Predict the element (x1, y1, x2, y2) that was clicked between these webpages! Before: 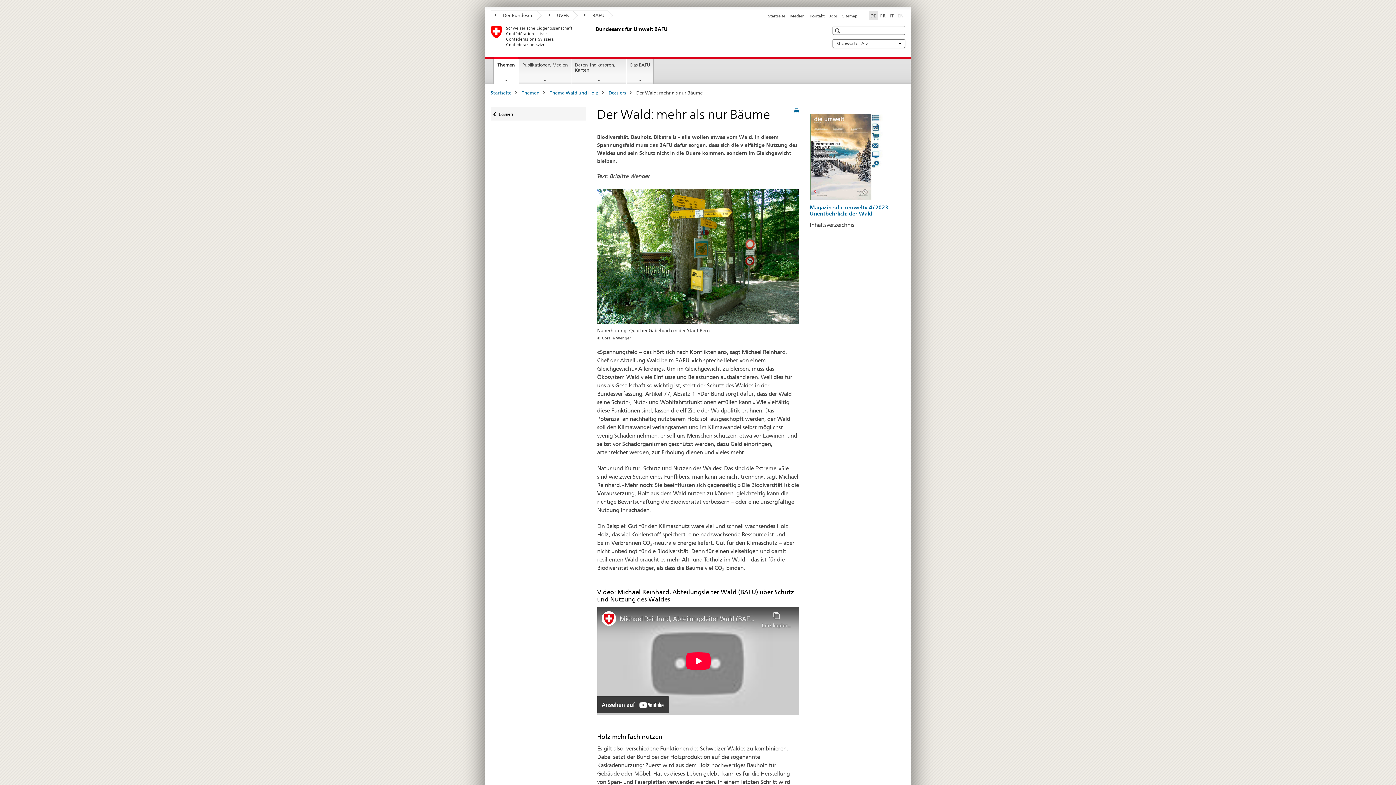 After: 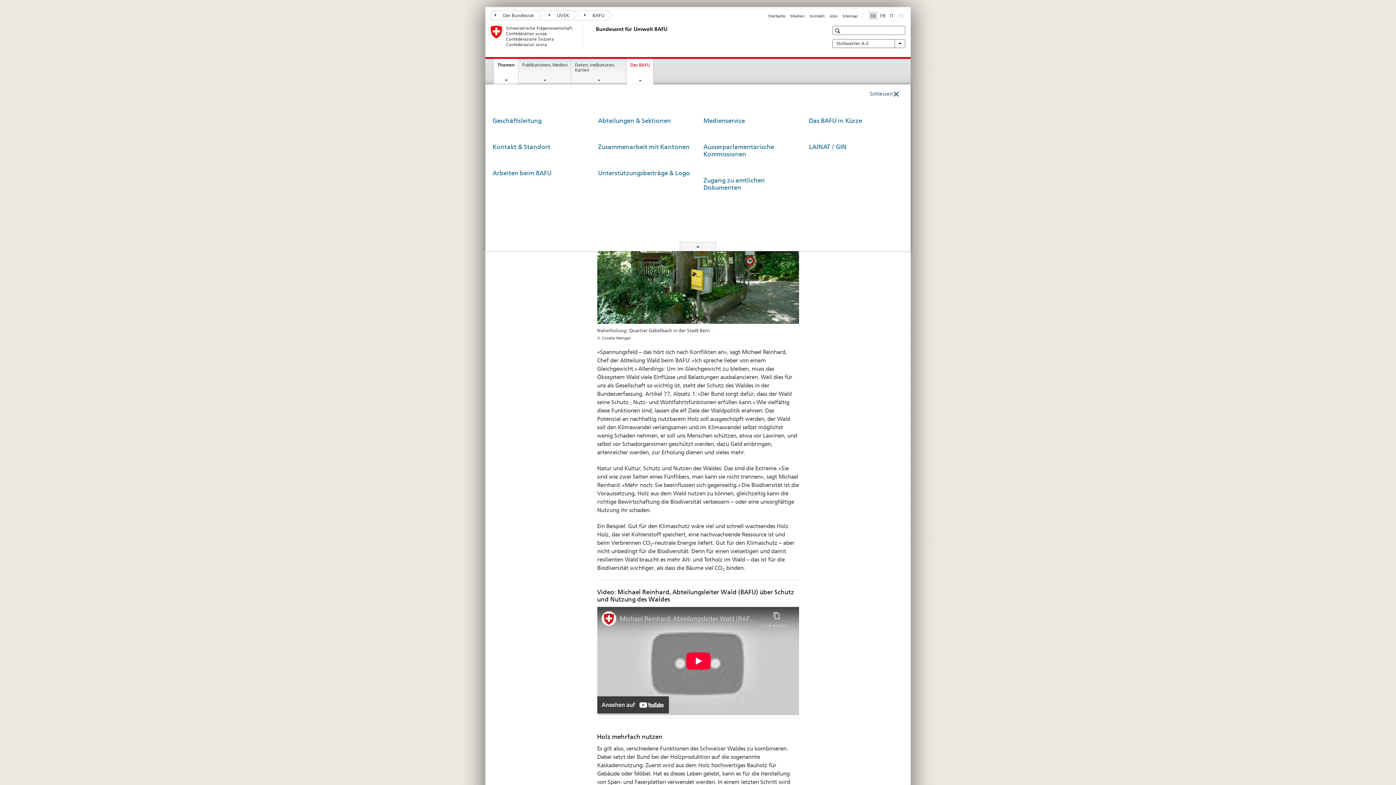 Action: label: Das BAFU bbox: (627, 59, 653, 84)